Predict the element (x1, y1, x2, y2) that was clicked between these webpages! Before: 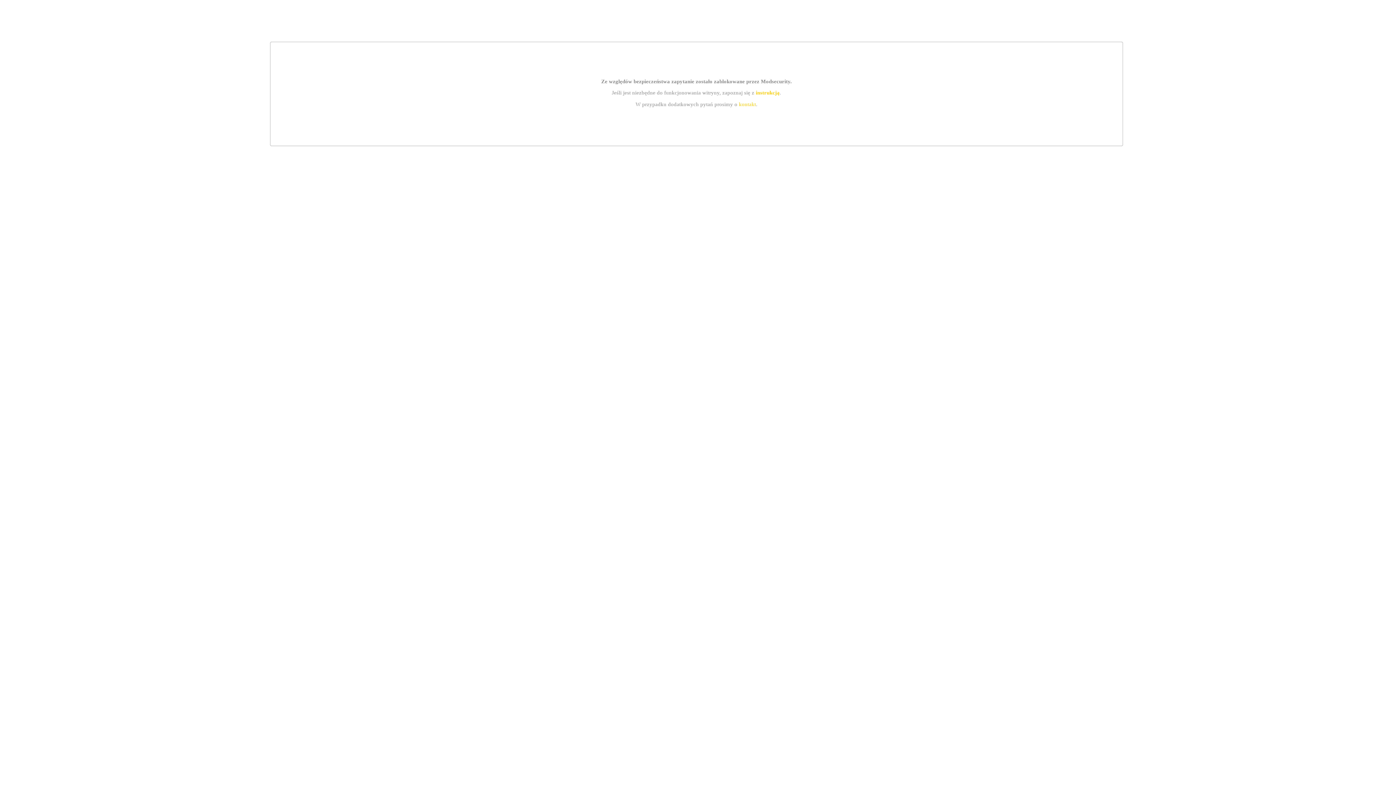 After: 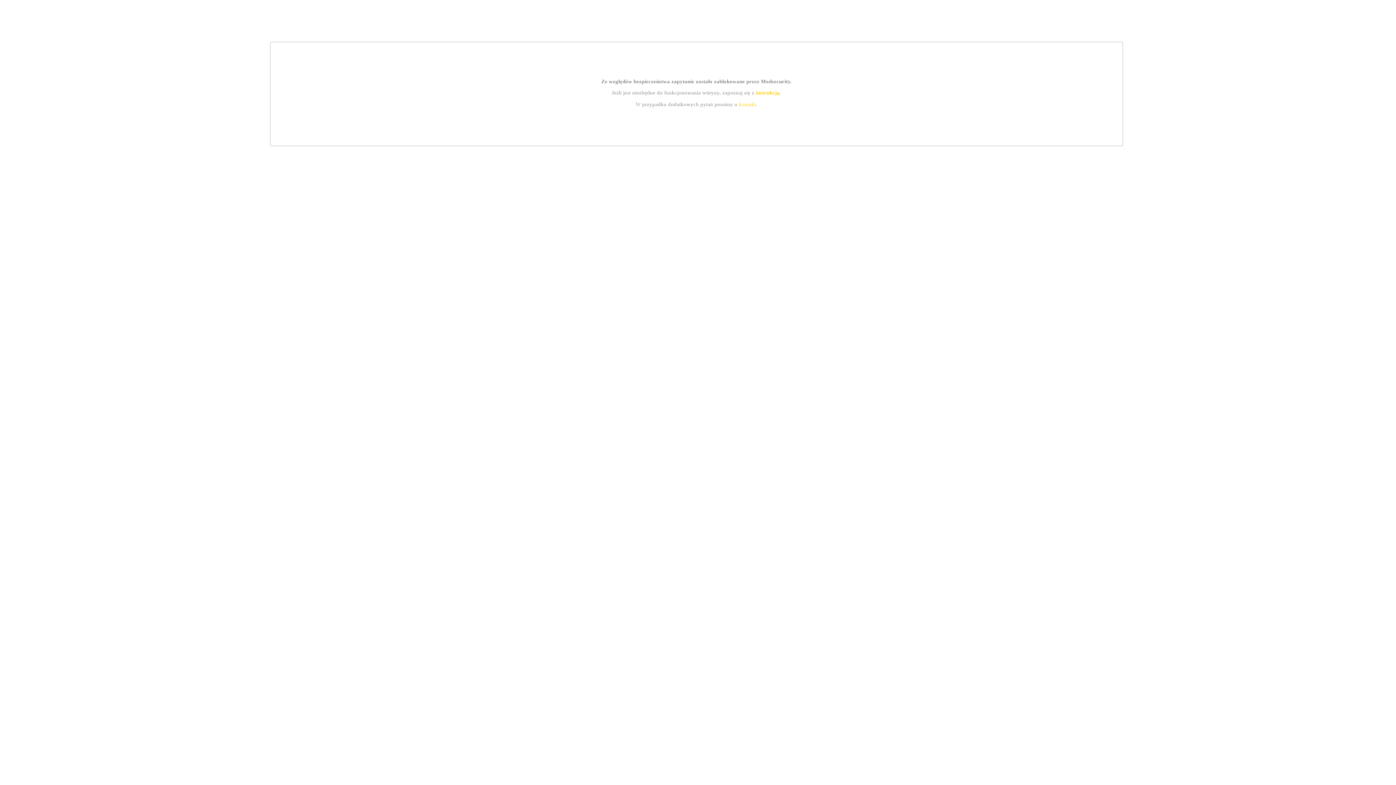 Action: bbox: (739, 101, 756, 107) label: kontakt